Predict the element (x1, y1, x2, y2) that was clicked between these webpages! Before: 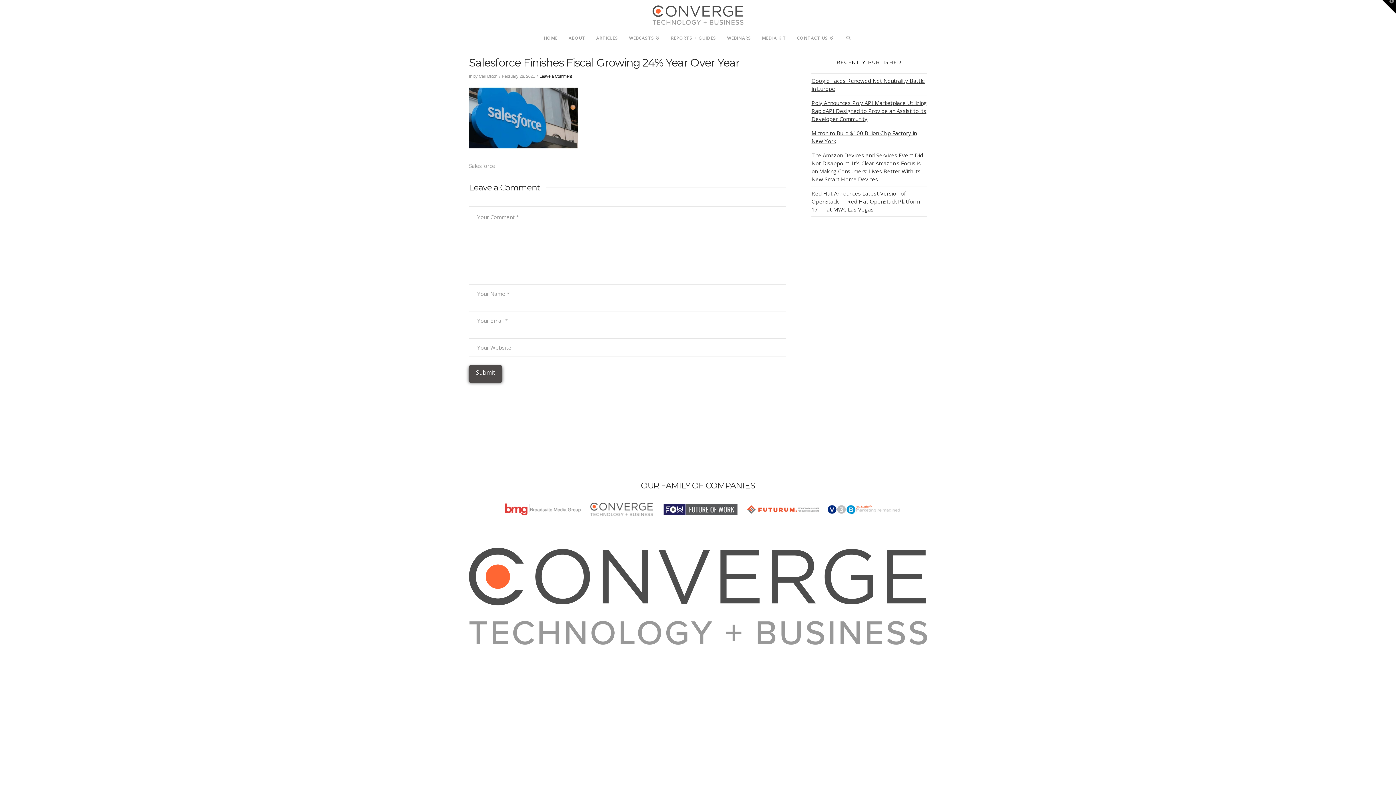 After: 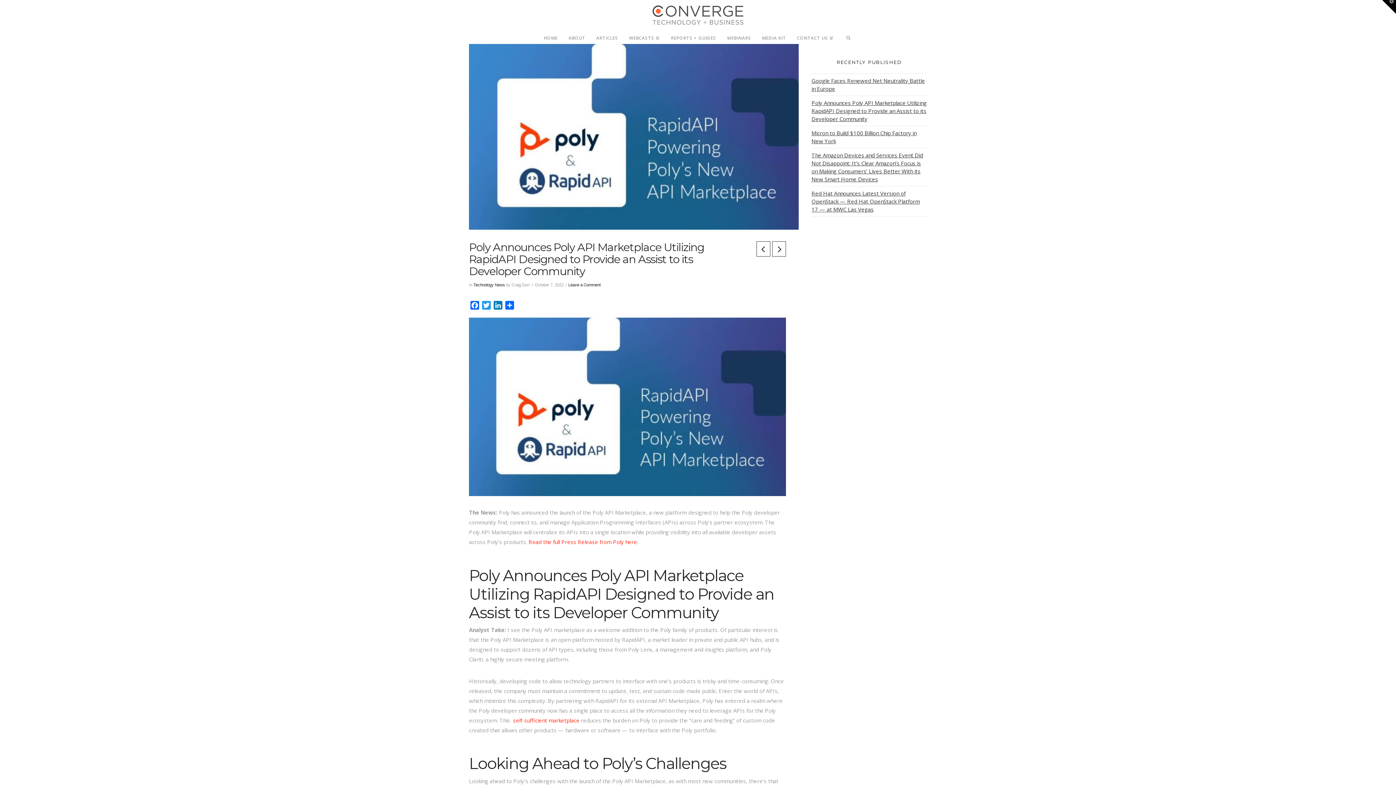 Action: label: Poly Announces Poly API Marketplace Utilizing RapidAPI Designed to Provide an Assist to its Developer Community bbox: (811, 96, 926, 125)